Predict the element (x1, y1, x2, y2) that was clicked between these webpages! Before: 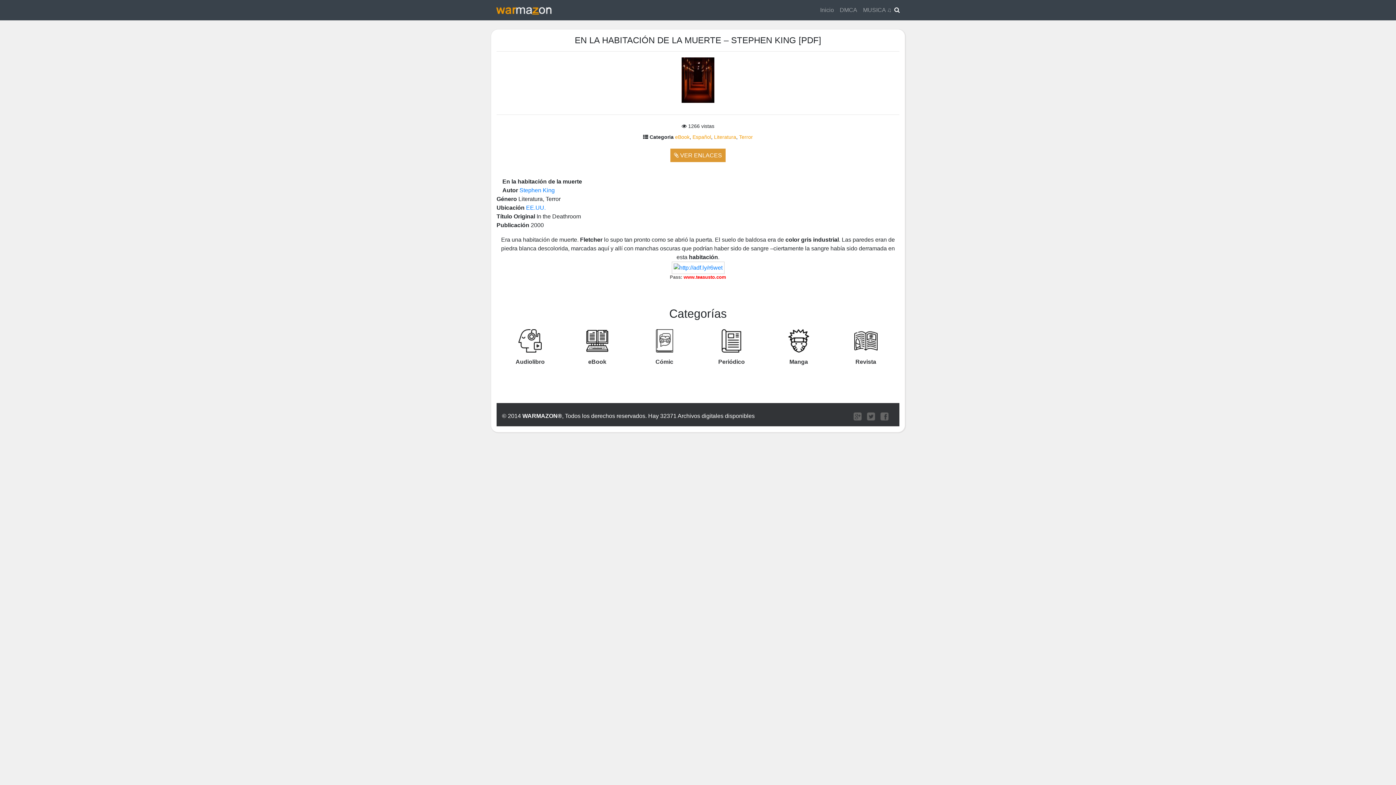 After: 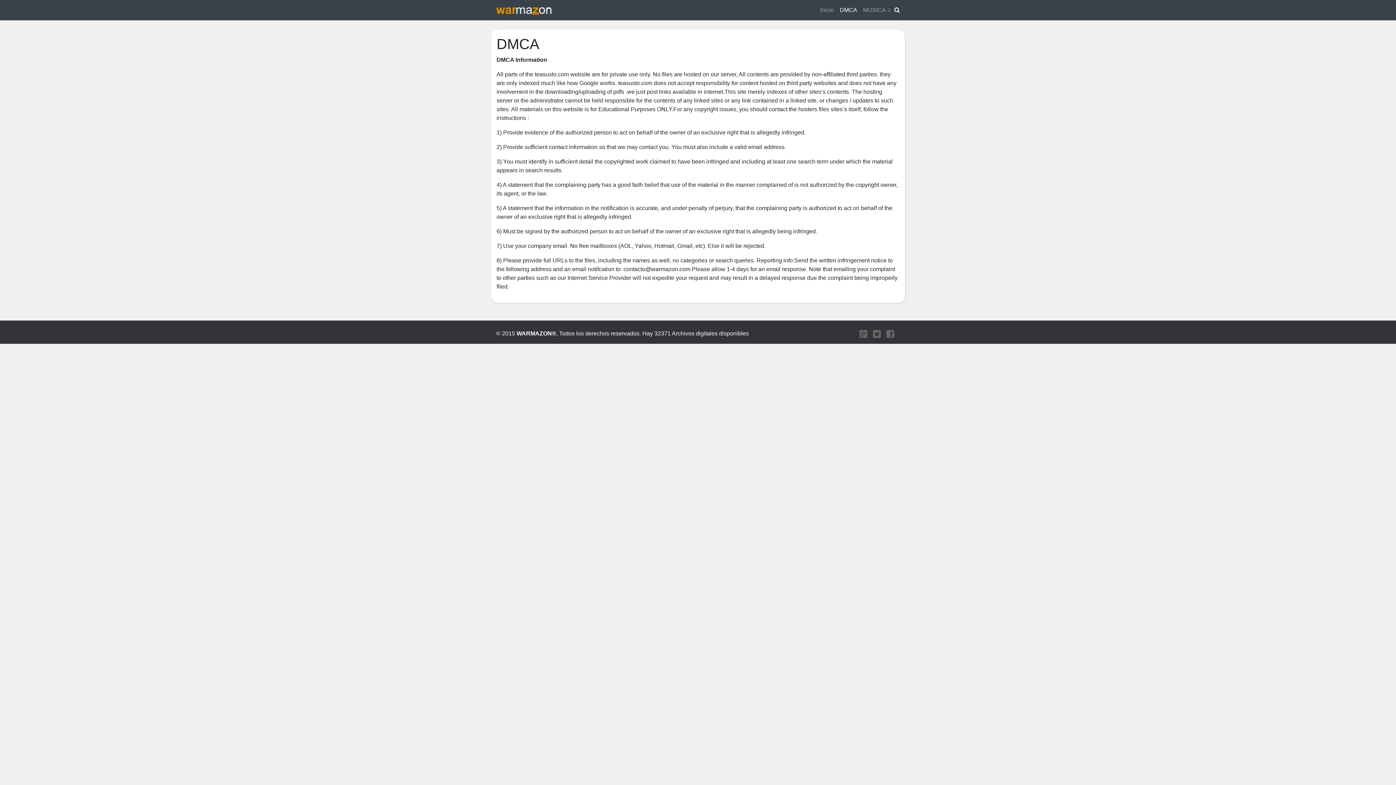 Action: bbox: (837, 2, 860, 17) label: DMCA